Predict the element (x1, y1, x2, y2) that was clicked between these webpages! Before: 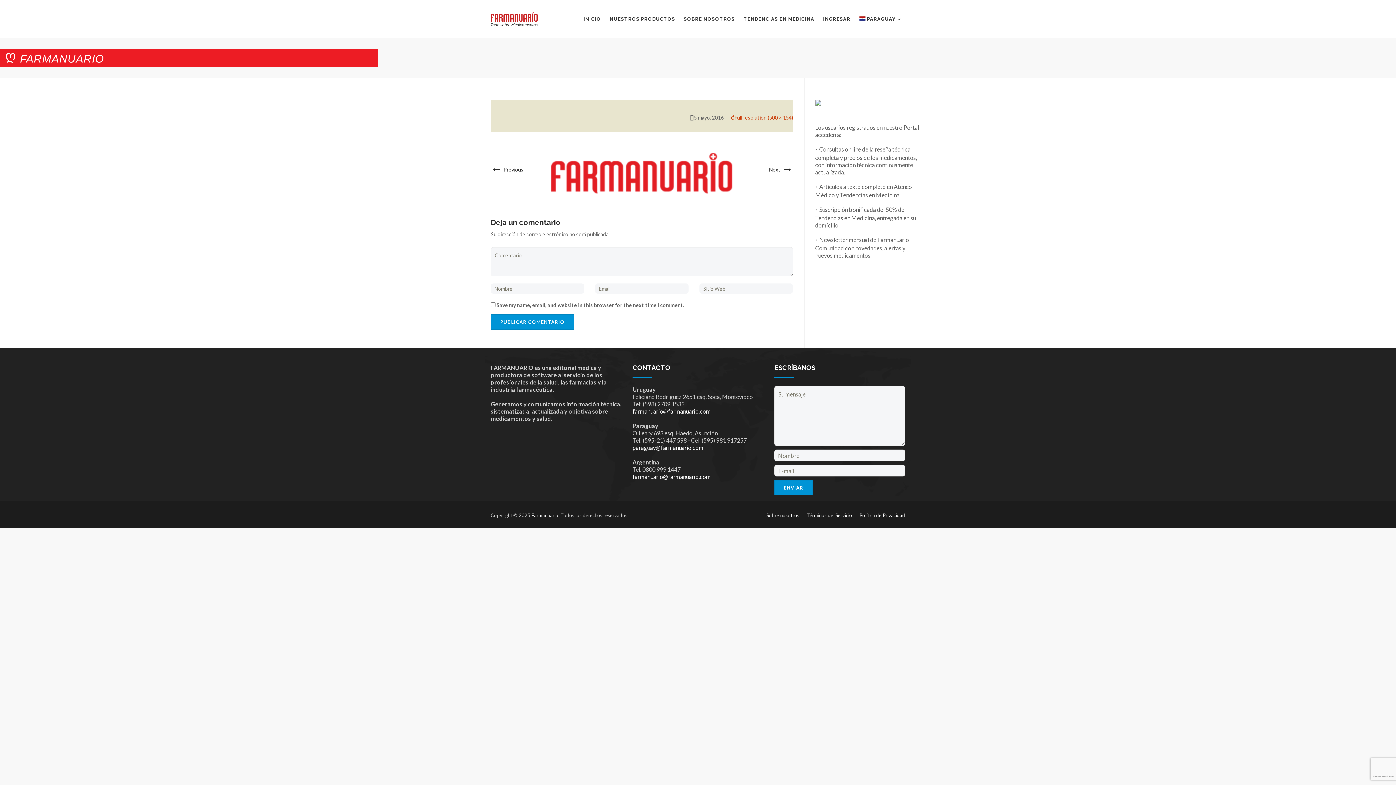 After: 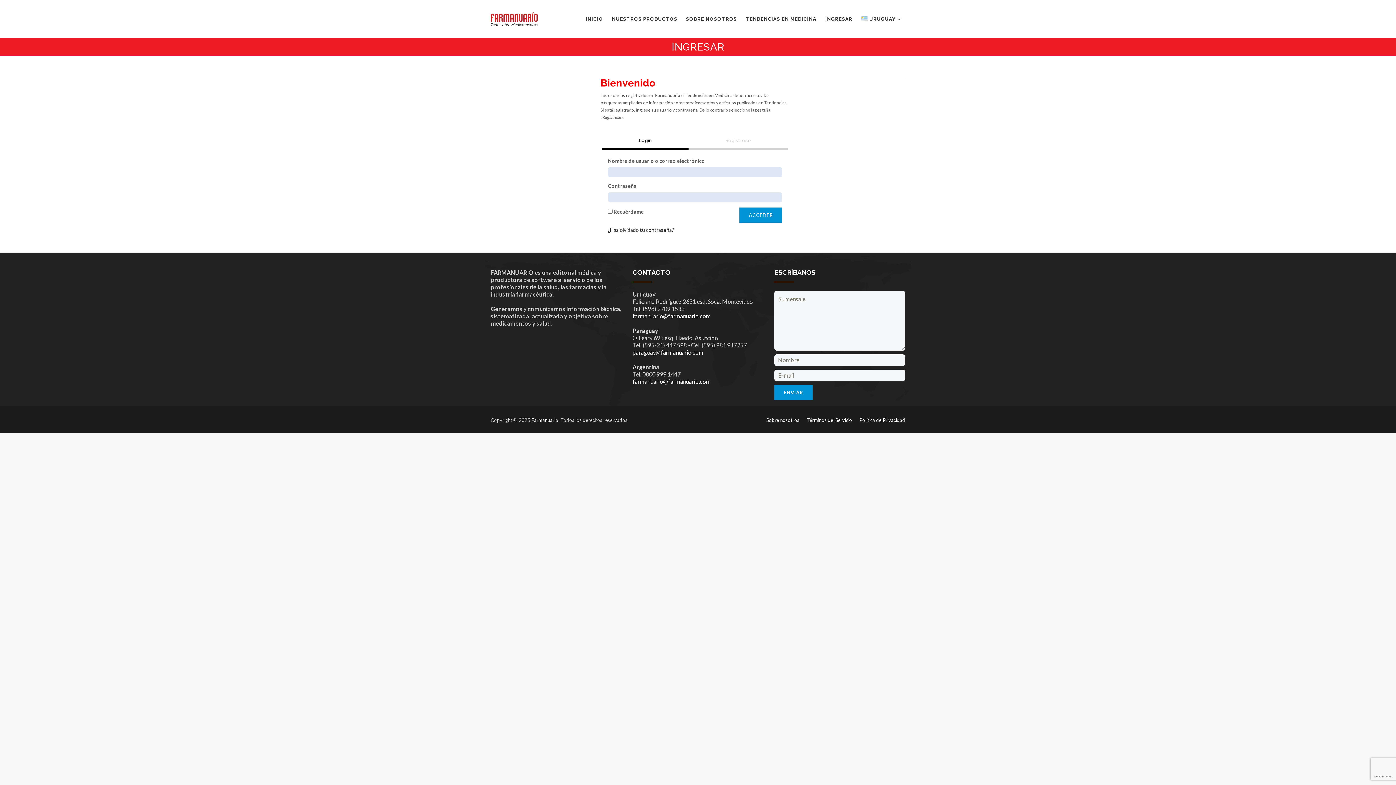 Action: bbox: (818, 0, 854, 38) label: INGRESAR